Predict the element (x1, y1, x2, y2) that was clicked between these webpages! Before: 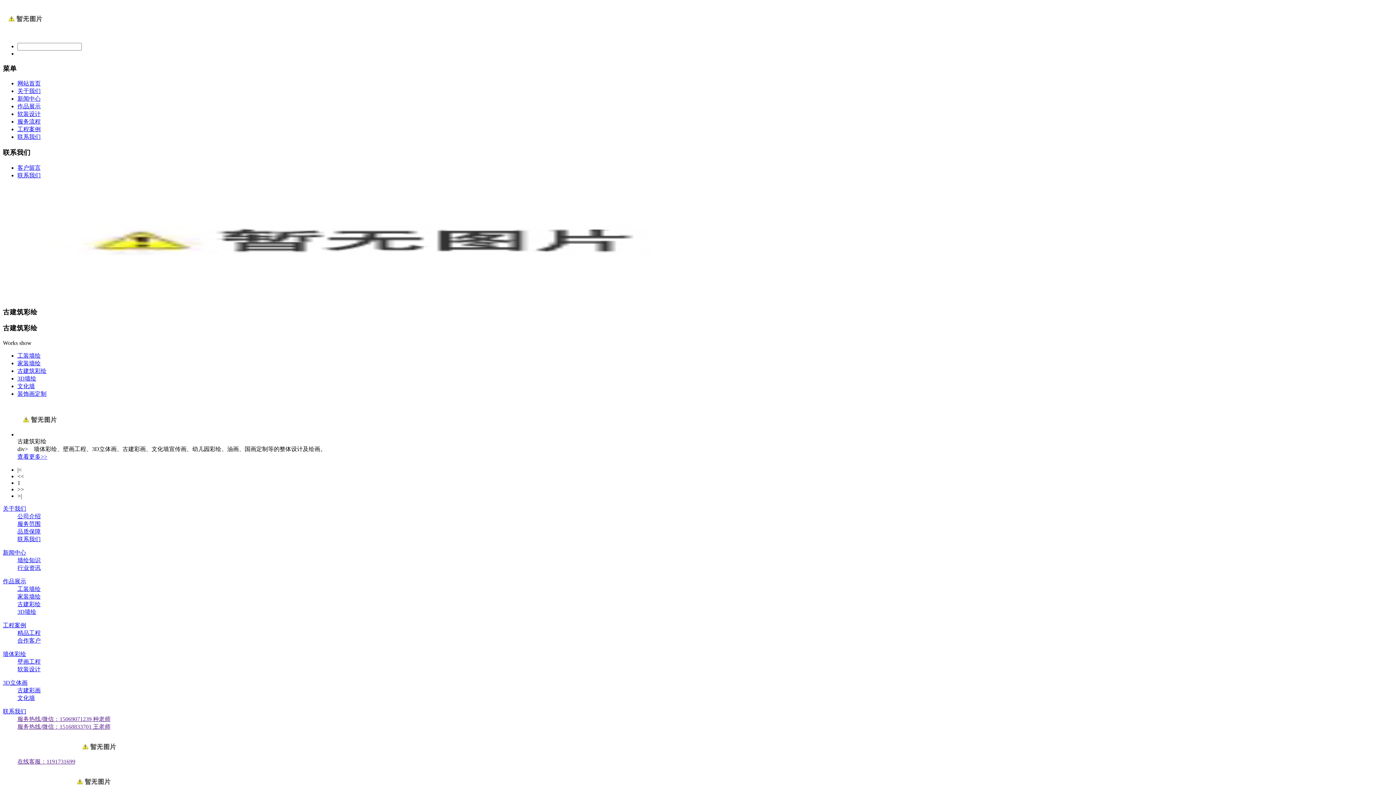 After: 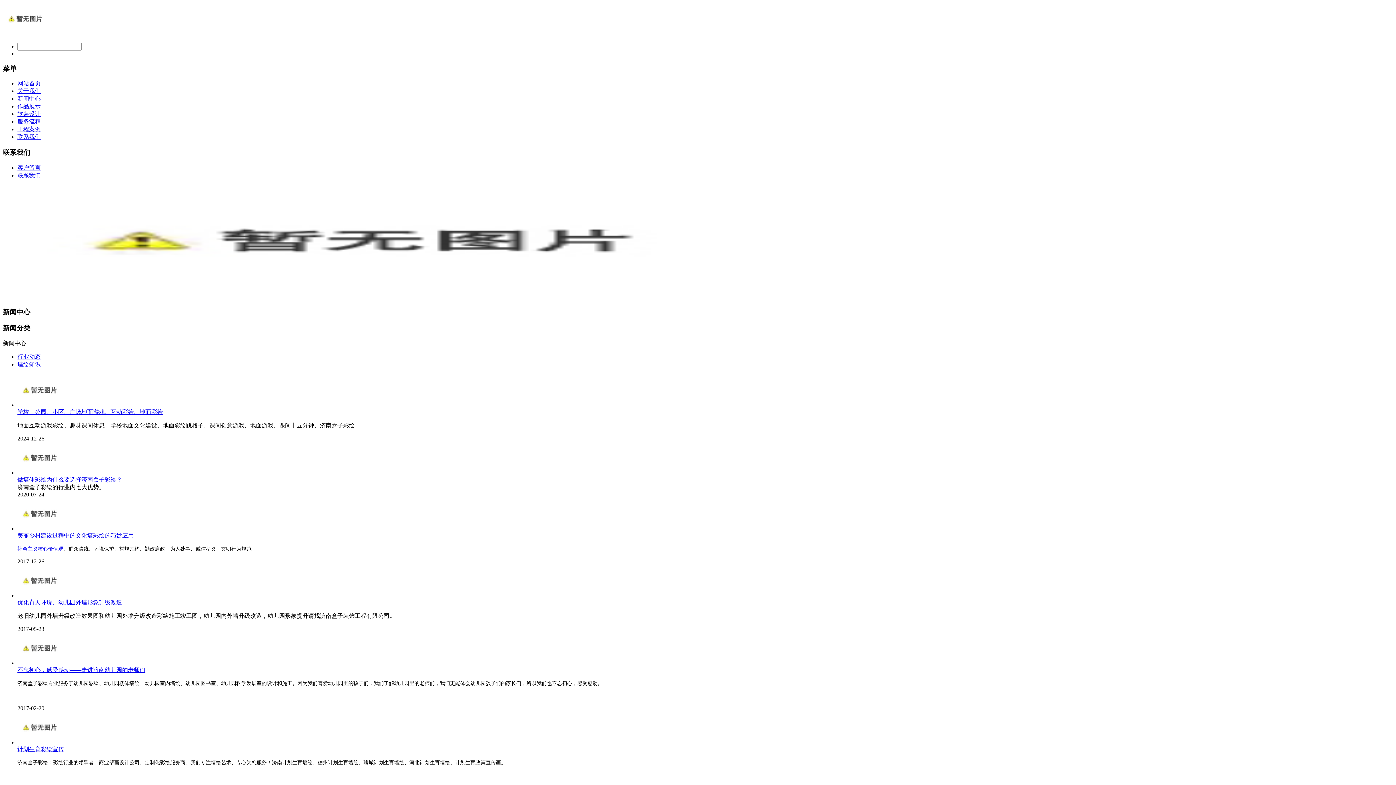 Action: bbox: (17, 95, 40, 101) label: 新闻中心